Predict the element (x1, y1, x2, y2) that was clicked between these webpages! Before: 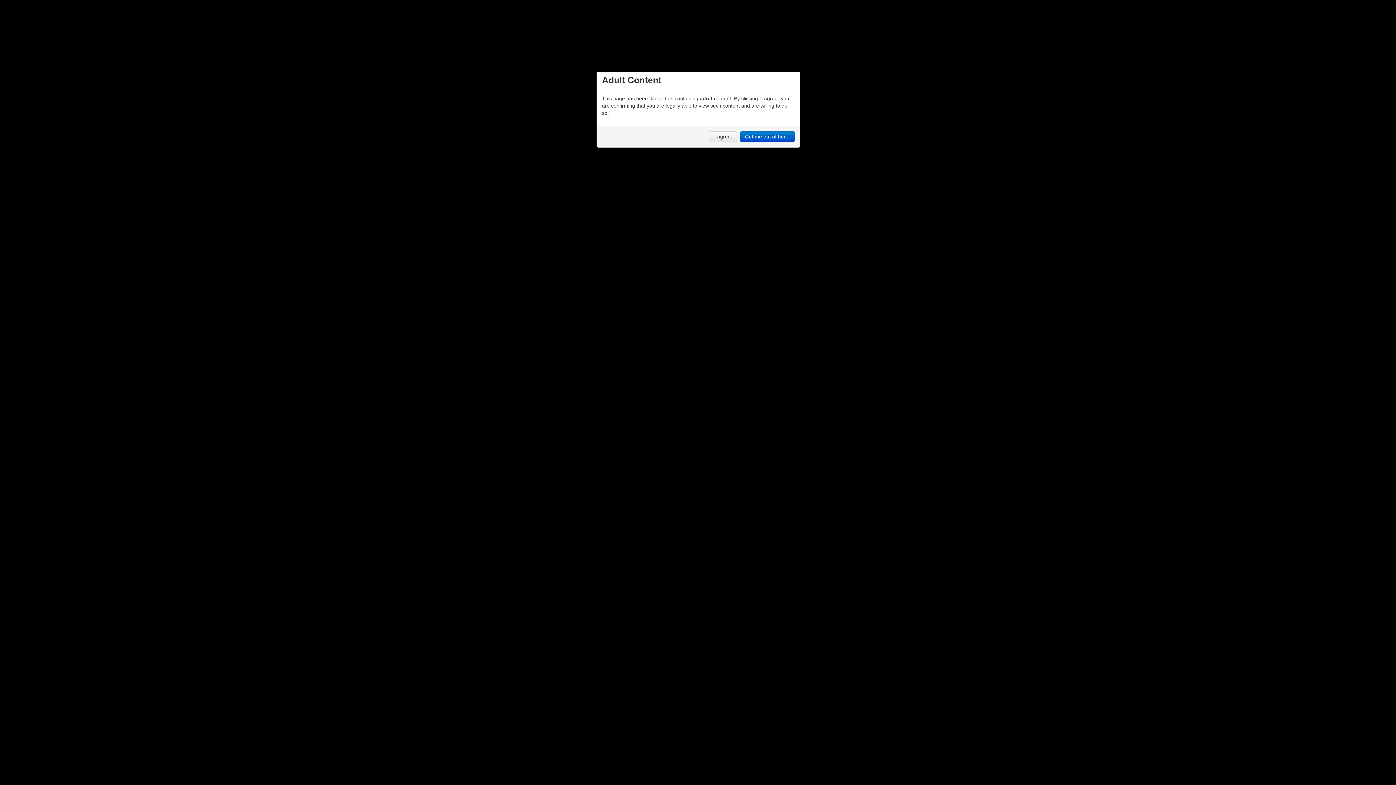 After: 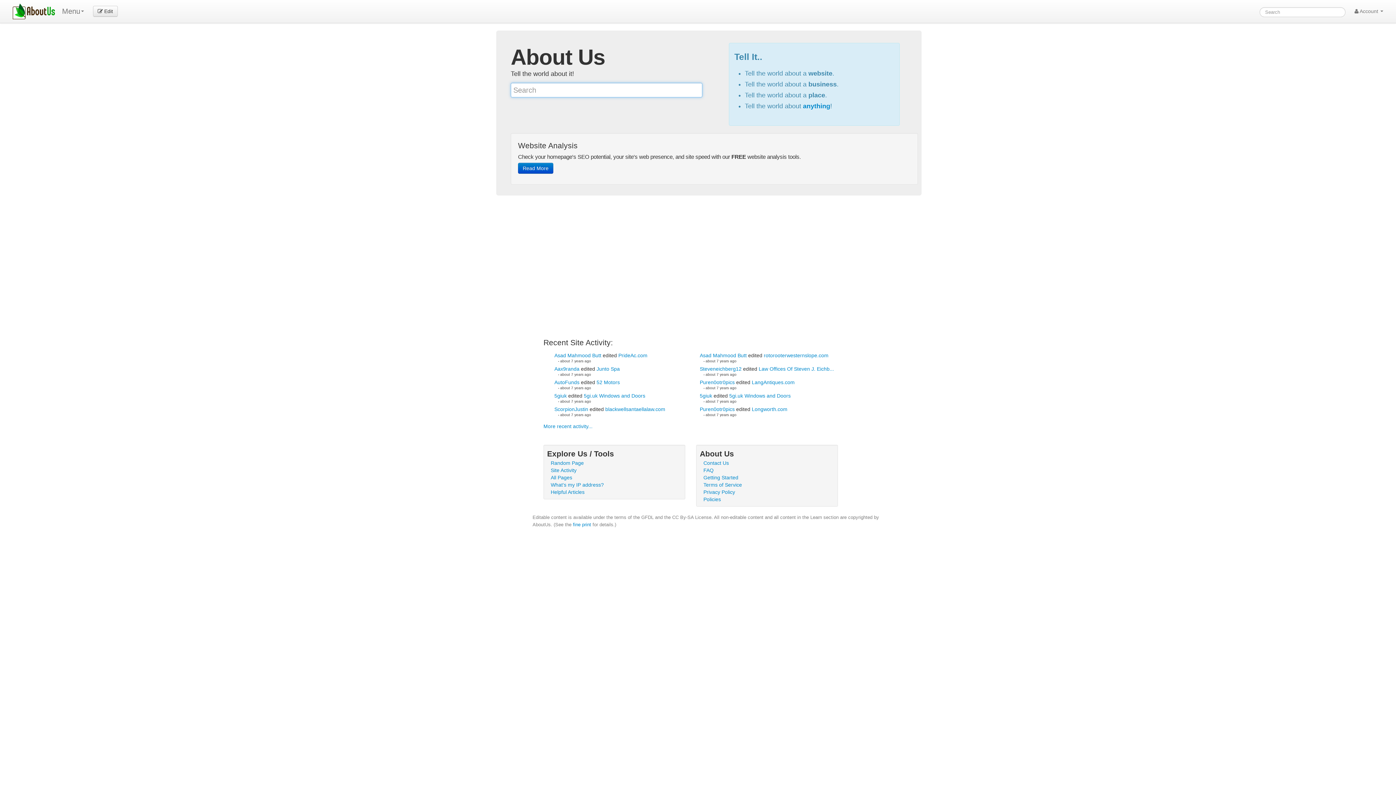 Action: bbox: (740, 131, 794, 142) label: Get me out of here.